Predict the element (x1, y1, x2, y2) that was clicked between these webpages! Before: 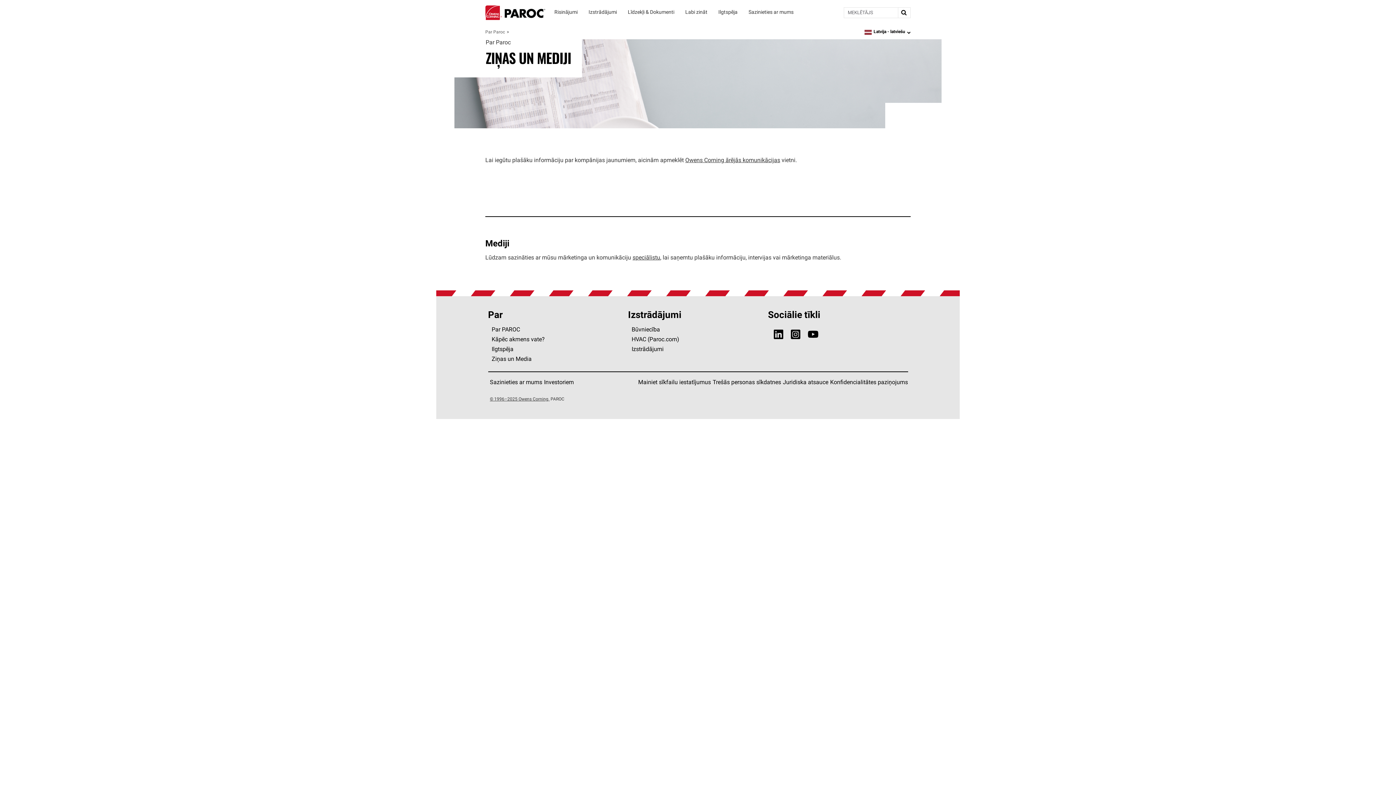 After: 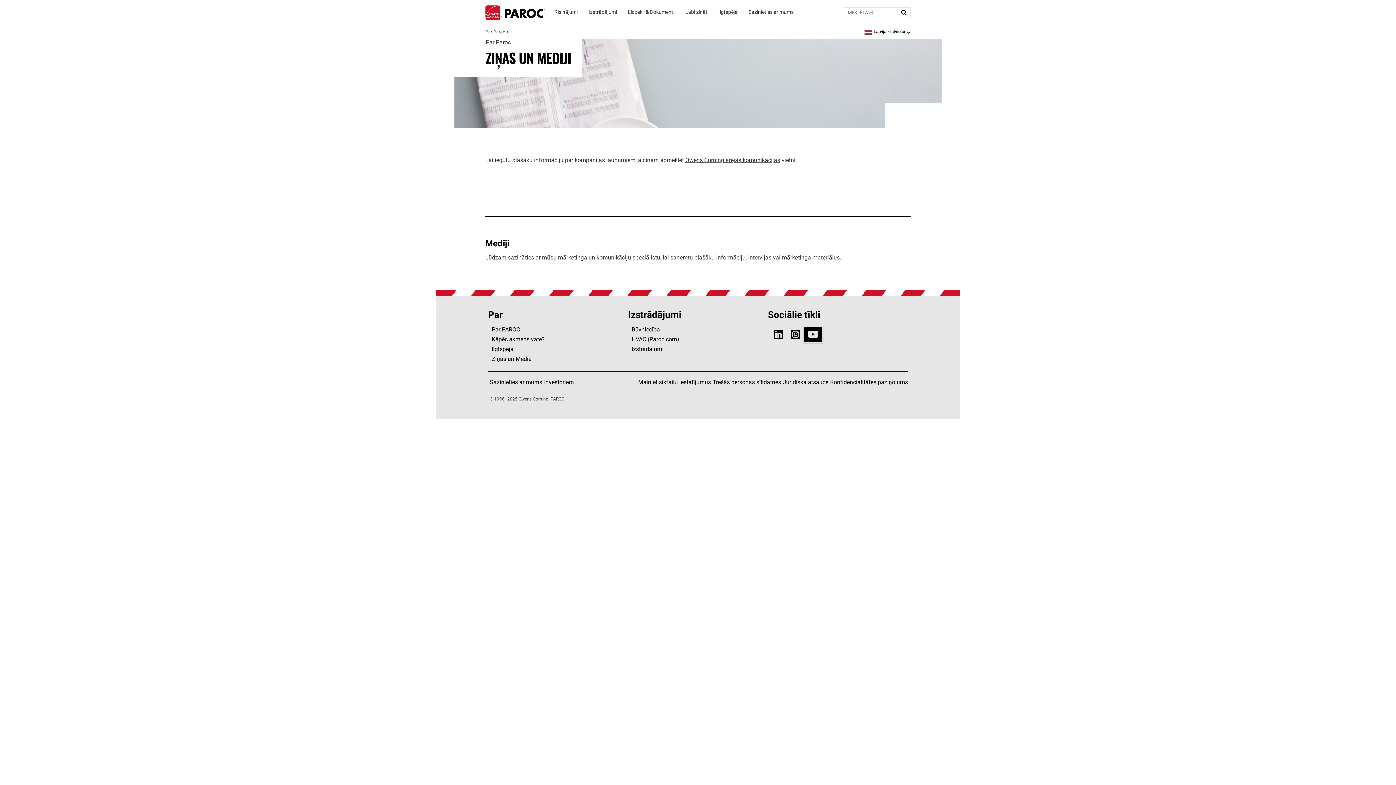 Action: bbox: (804, 327, 822, 342) label: youtube